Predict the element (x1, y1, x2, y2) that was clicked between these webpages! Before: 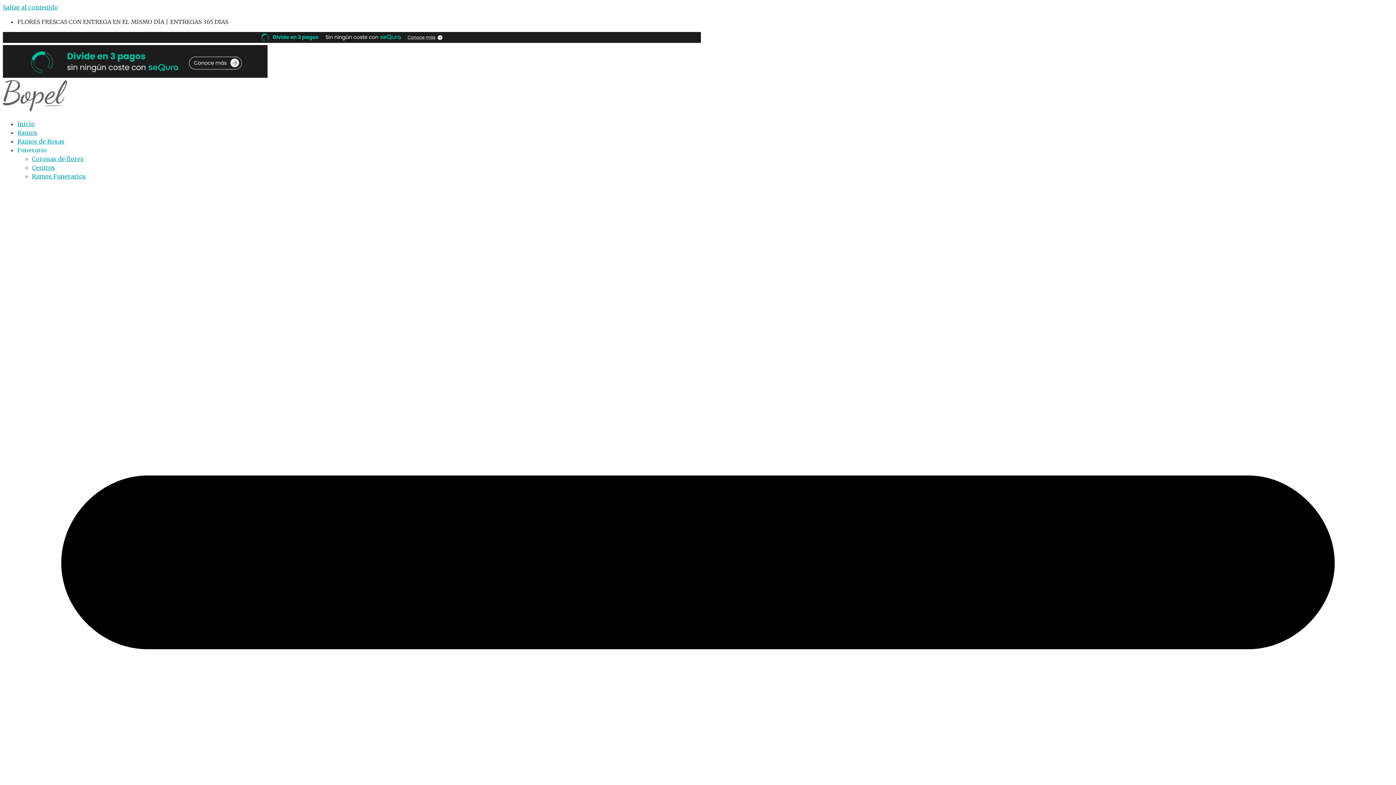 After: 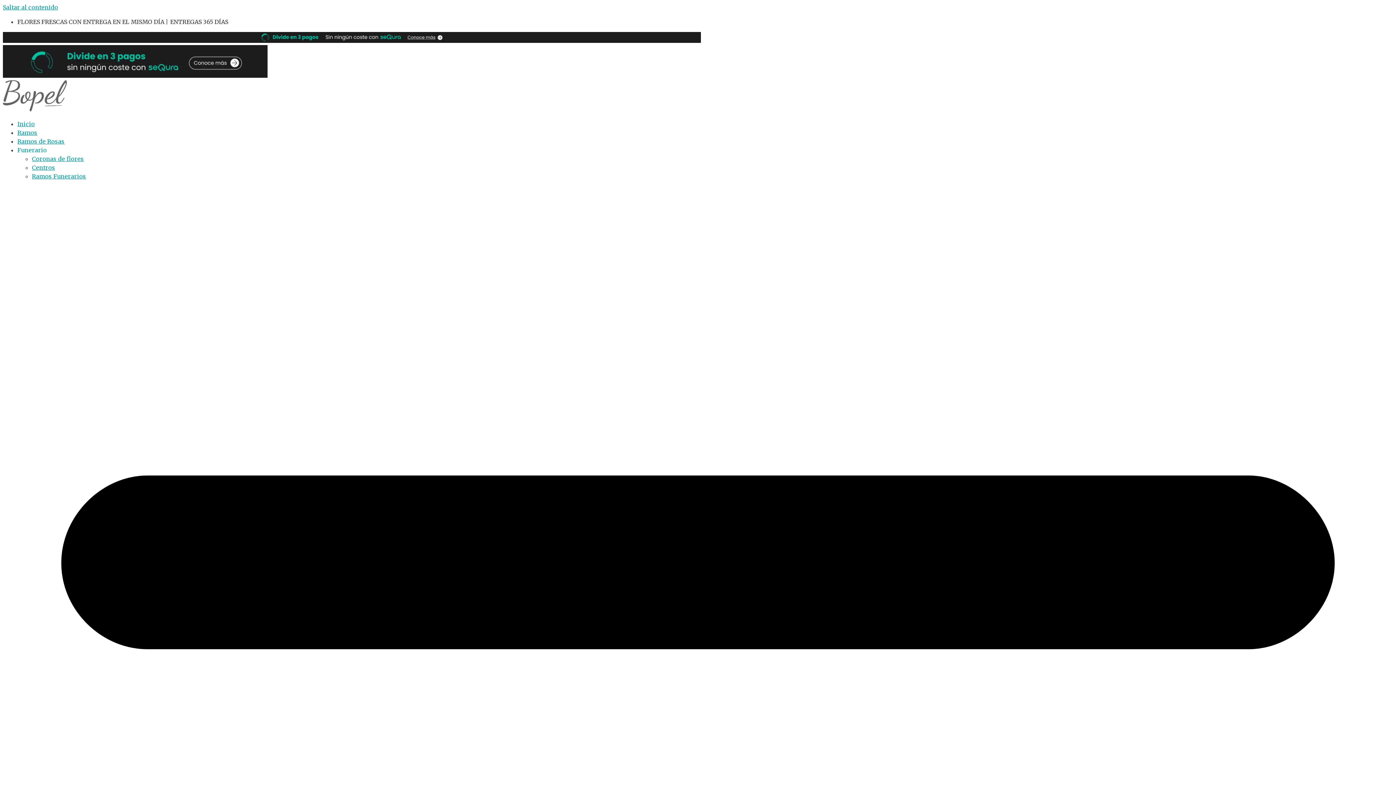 Action: label: Ramos bbox: (17, 129, 37, 136)